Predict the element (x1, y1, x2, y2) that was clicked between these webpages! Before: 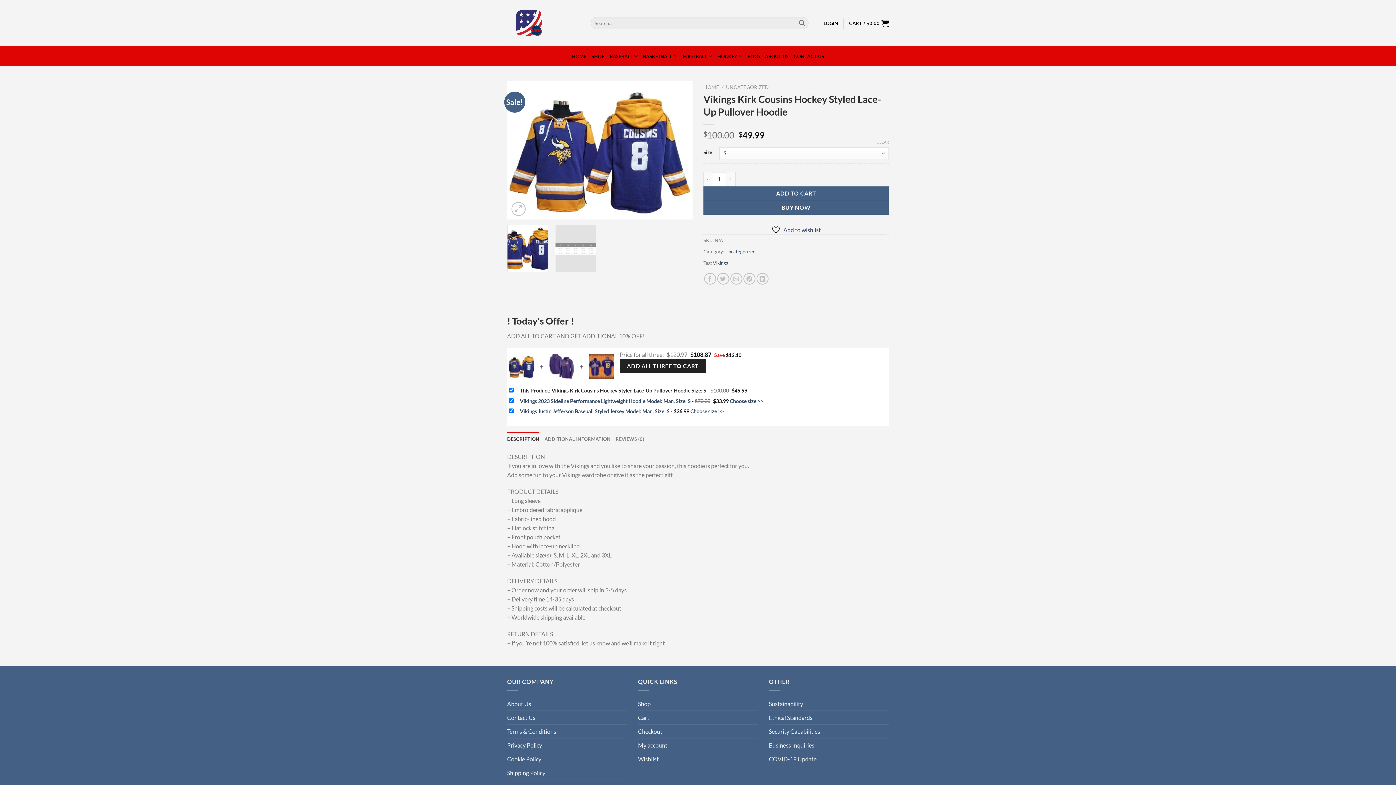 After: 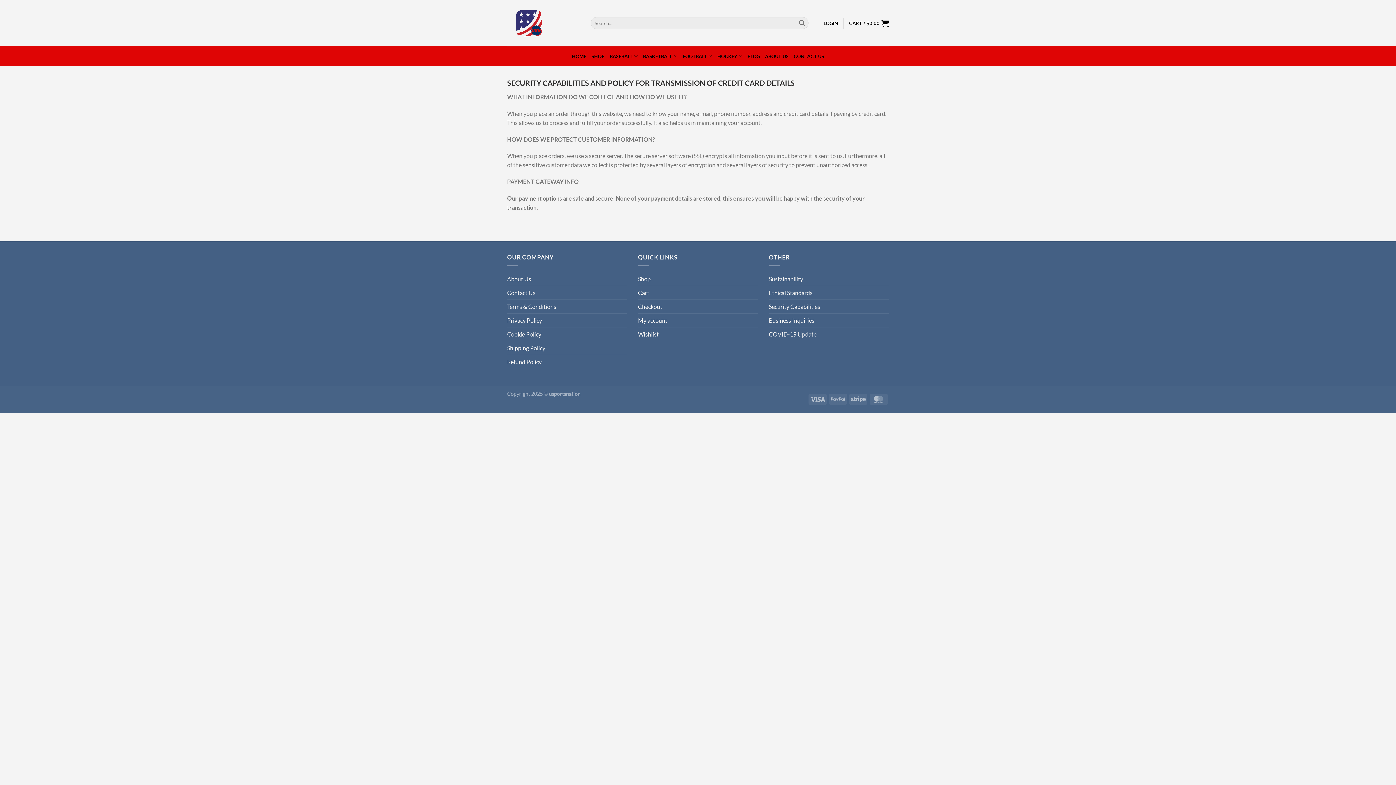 Action: bbox: (769, 725, 820, 738) label: Security Capabilities